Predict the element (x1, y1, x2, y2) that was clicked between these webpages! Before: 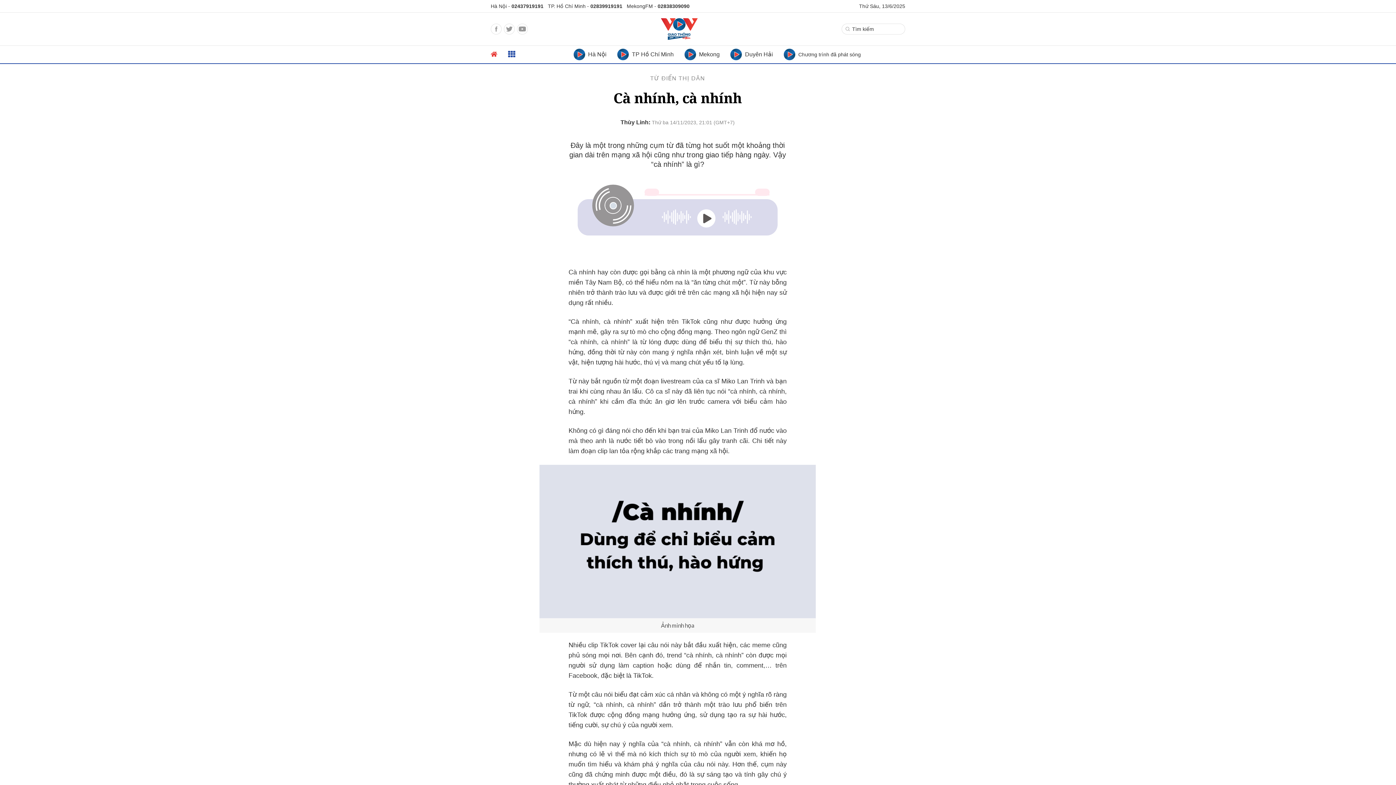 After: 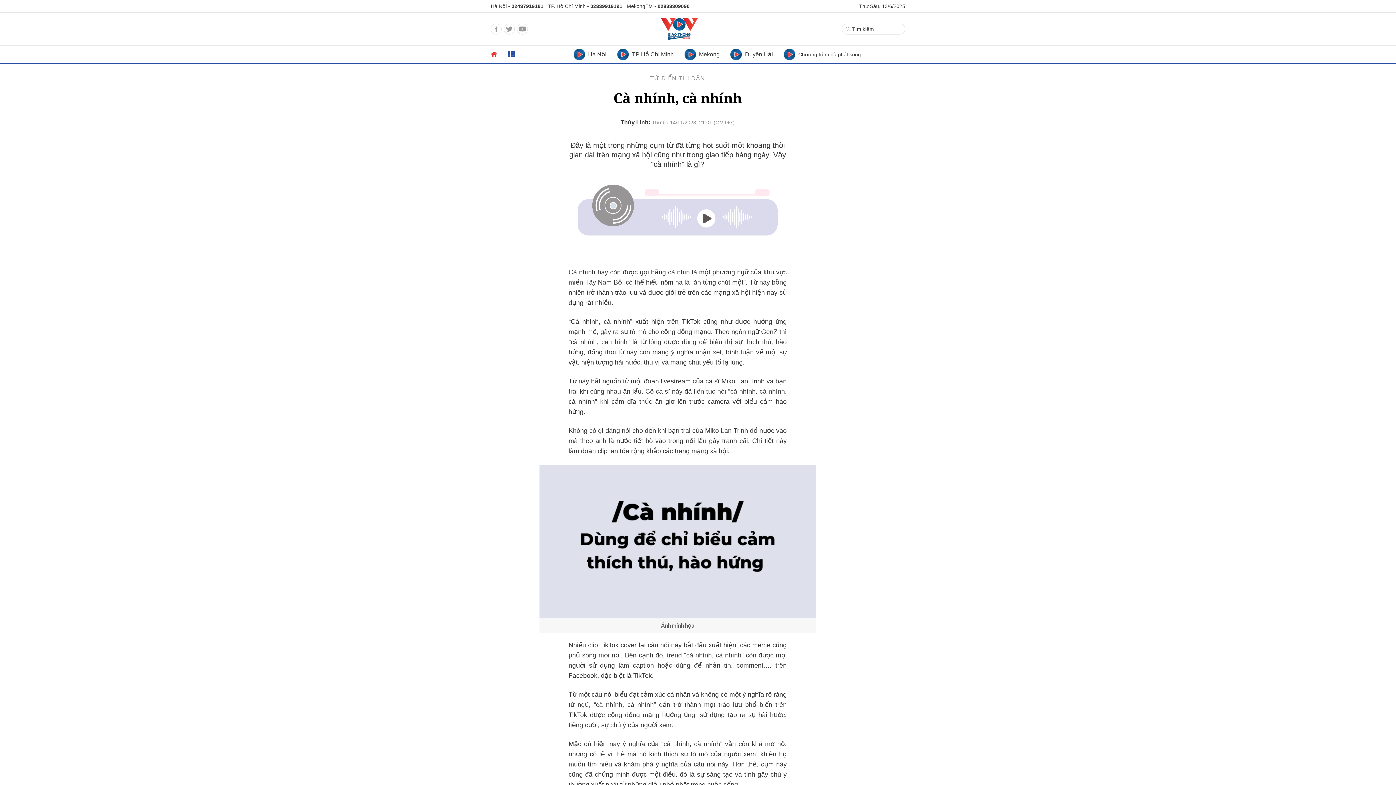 Action: bbox: (517, 23, 528, 34) label: Youtube